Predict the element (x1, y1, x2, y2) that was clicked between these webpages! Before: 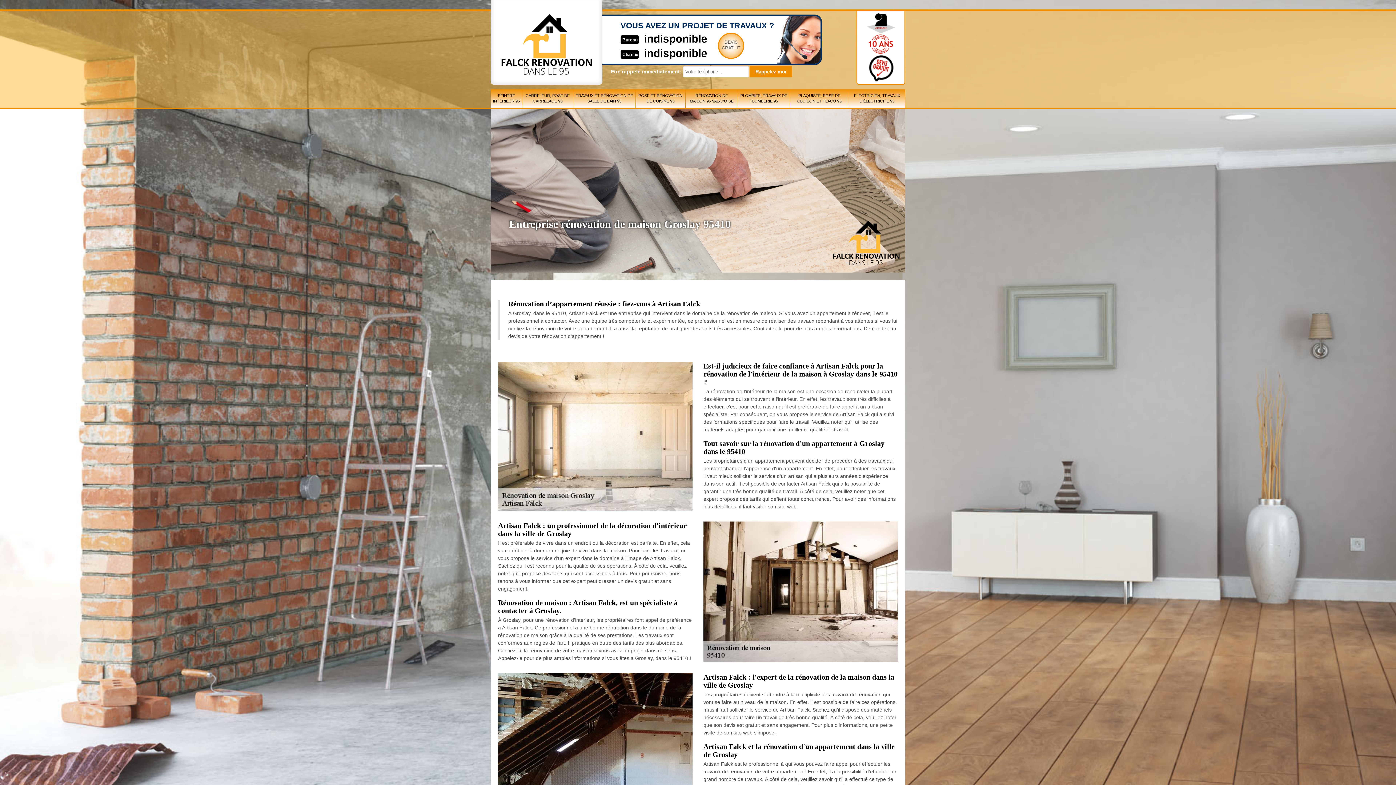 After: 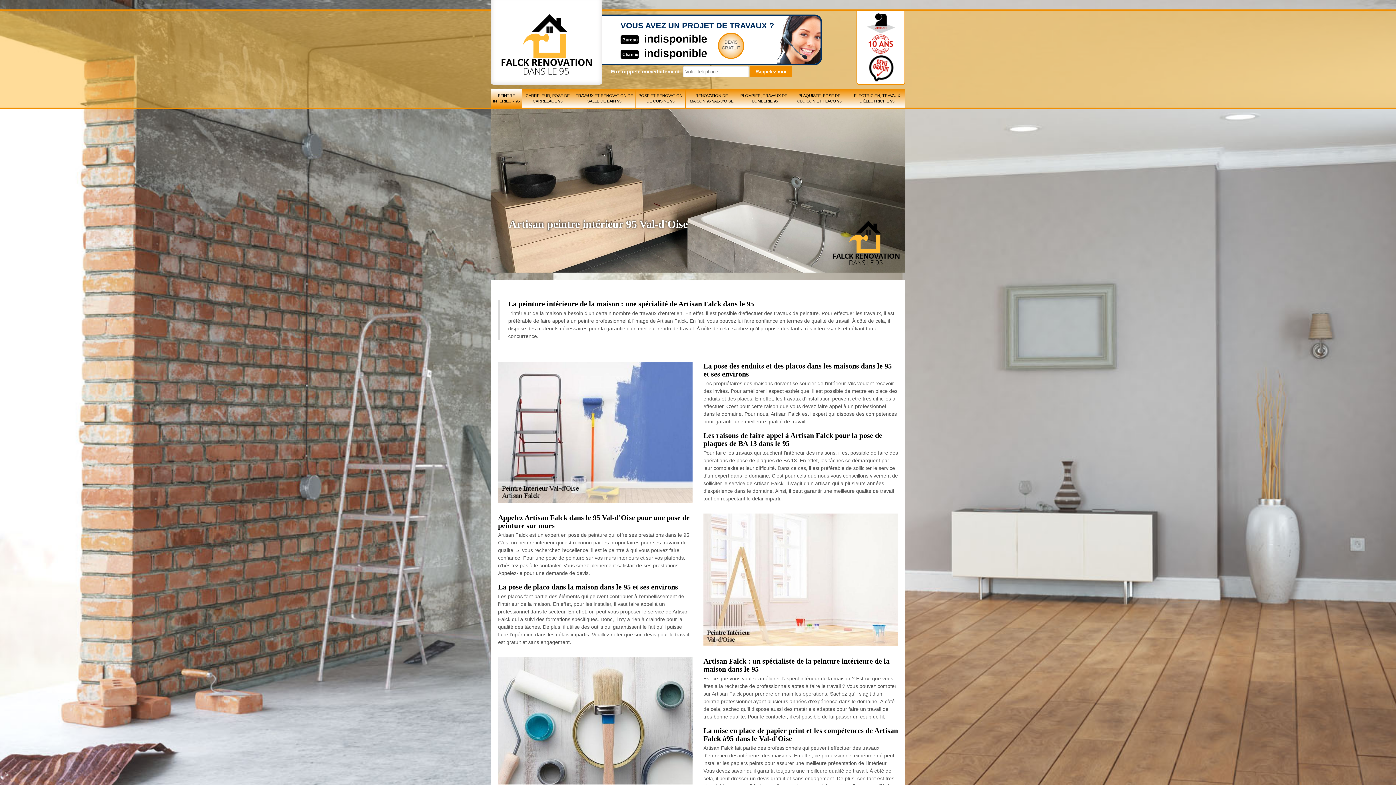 Action: bbox: (490, 89, 522, 107) label: PEINTRE INTÉRIEUR 95